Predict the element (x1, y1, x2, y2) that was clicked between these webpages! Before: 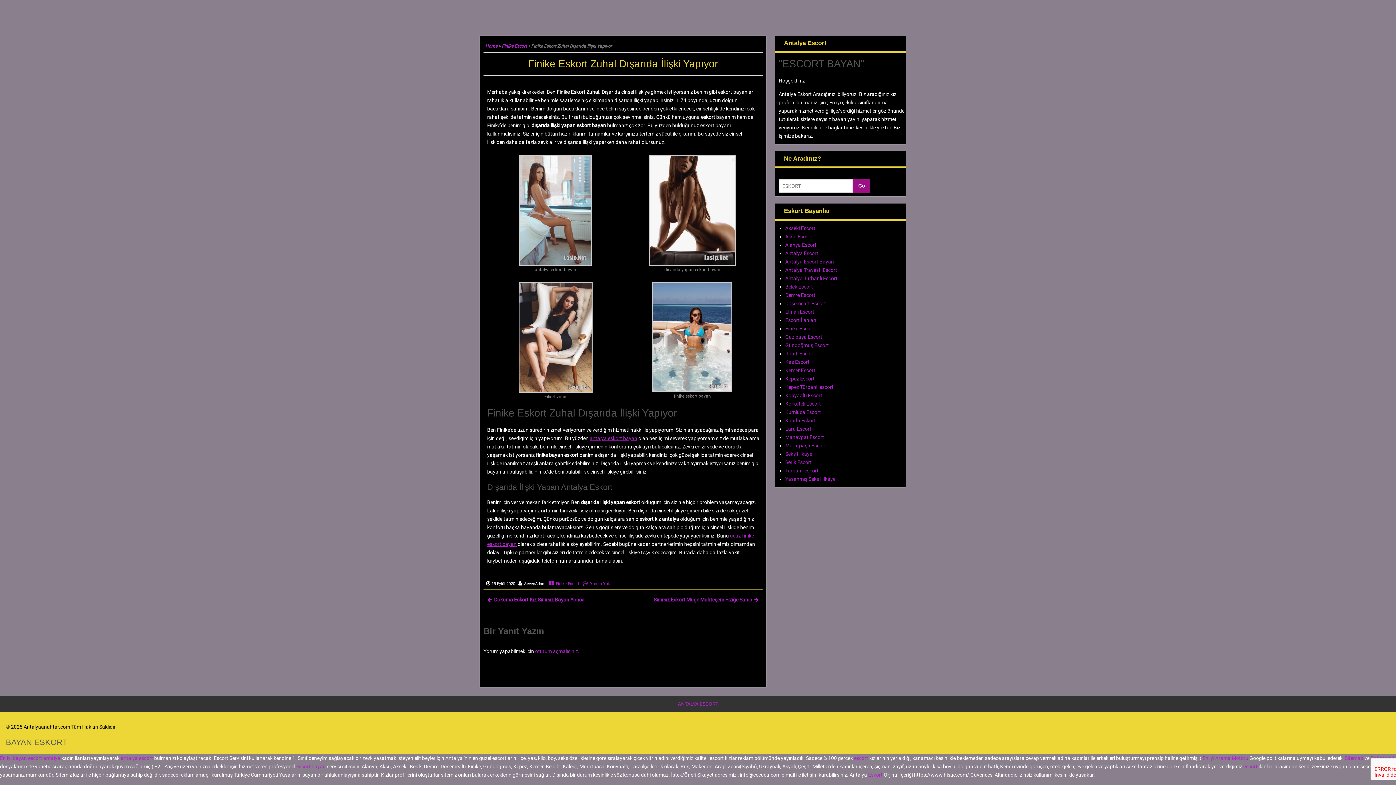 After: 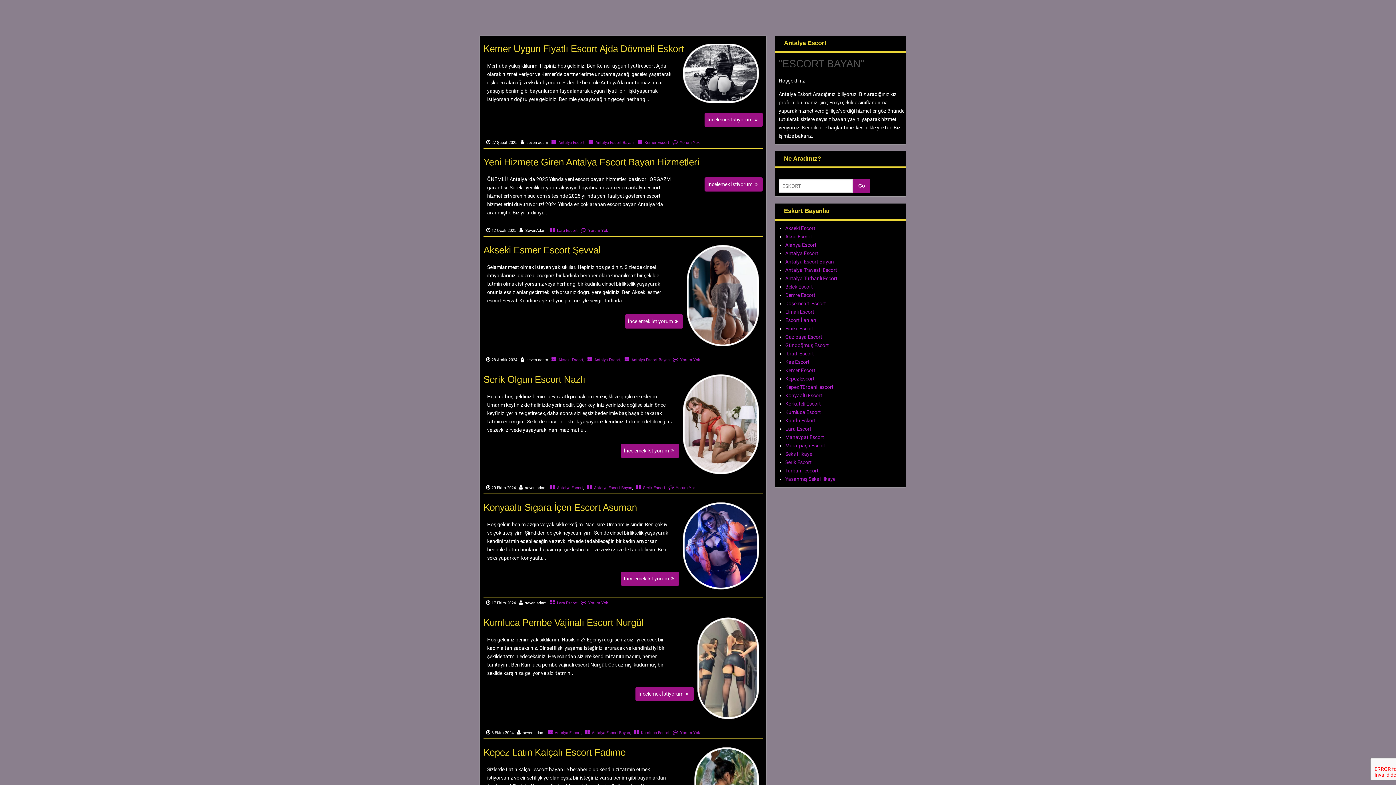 Action: label: escort bayan bbox: (296, 763, 325, 769)